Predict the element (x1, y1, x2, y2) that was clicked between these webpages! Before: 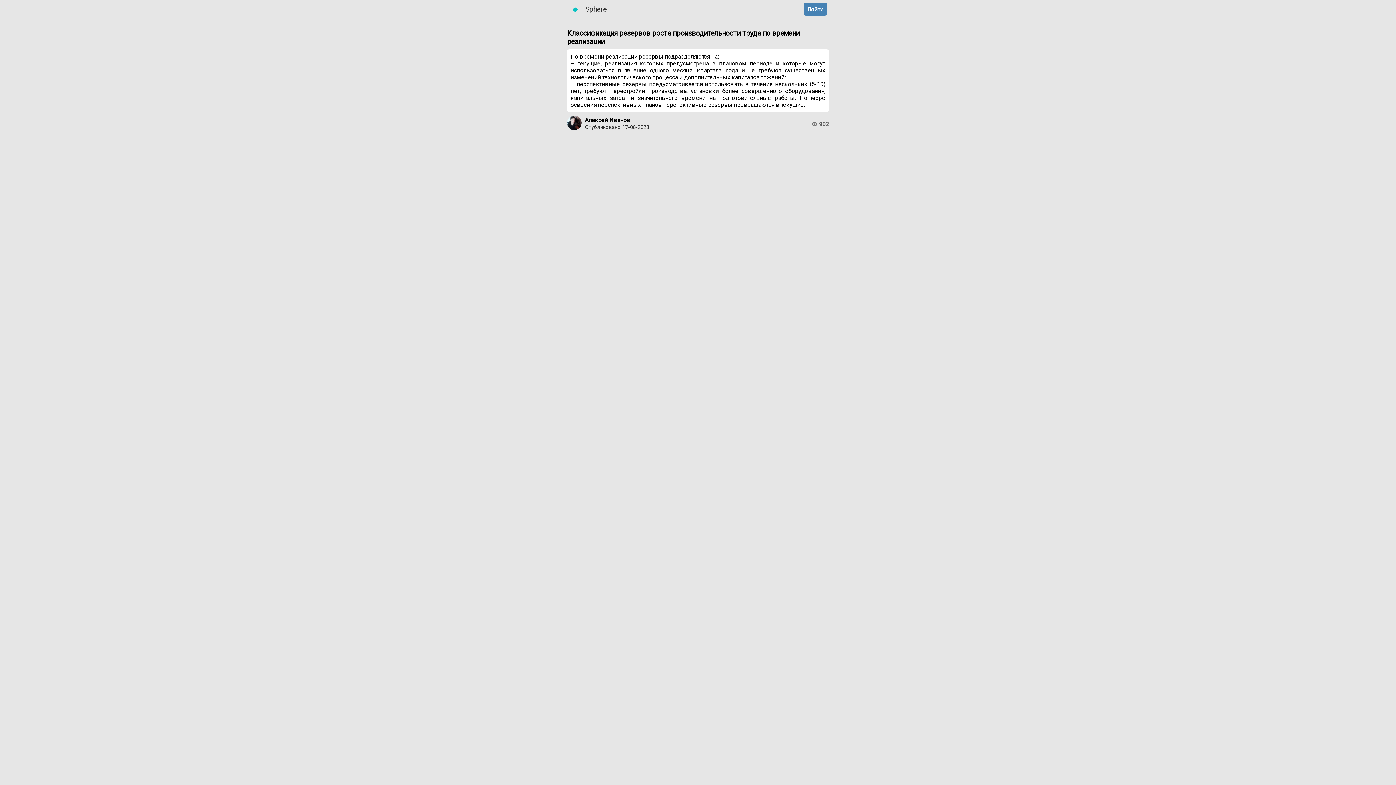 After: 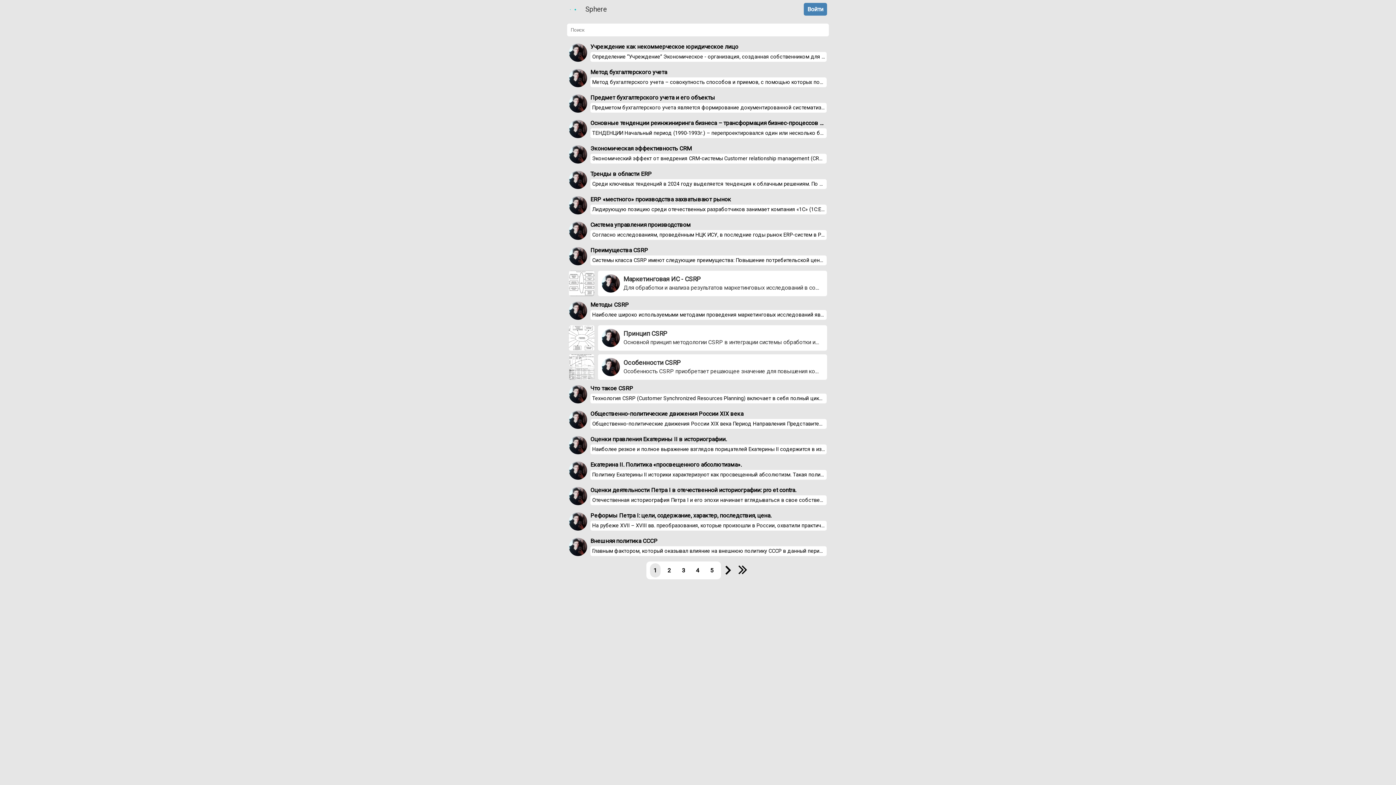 Action: label: Sphere bbox: (567, -1, 605, 19)